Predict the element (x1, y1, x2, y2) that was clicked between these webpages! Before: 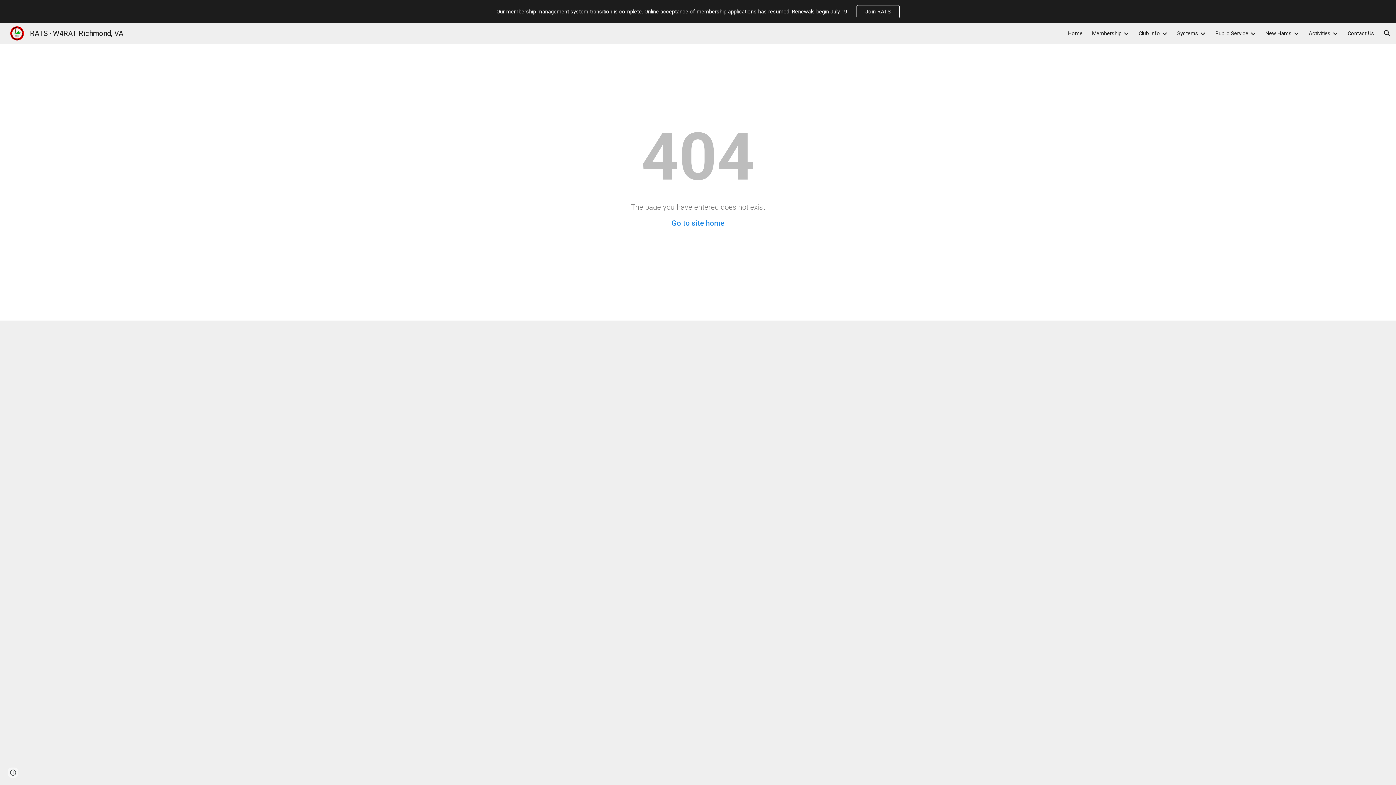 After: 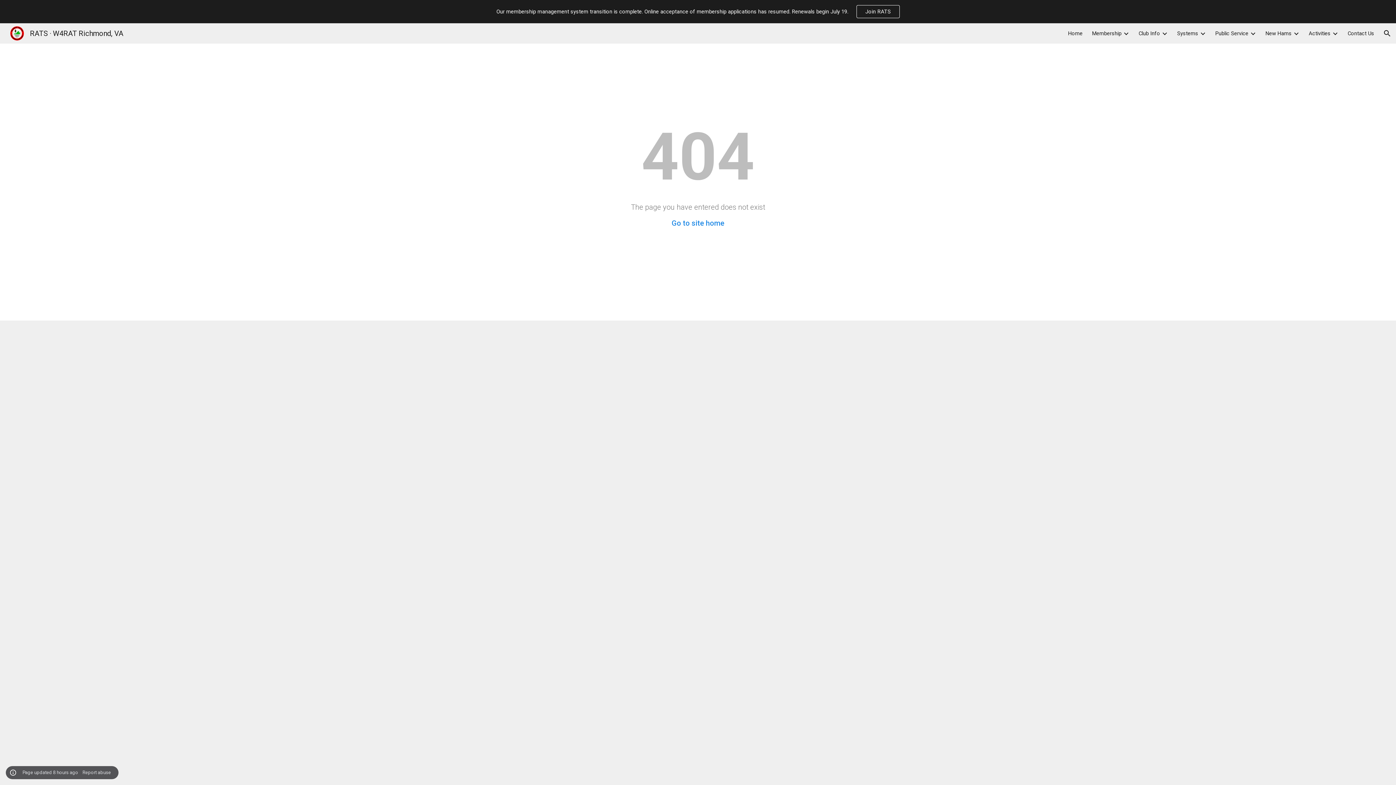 Action: label: Site actions bbox: (8, 768, 18, 778)